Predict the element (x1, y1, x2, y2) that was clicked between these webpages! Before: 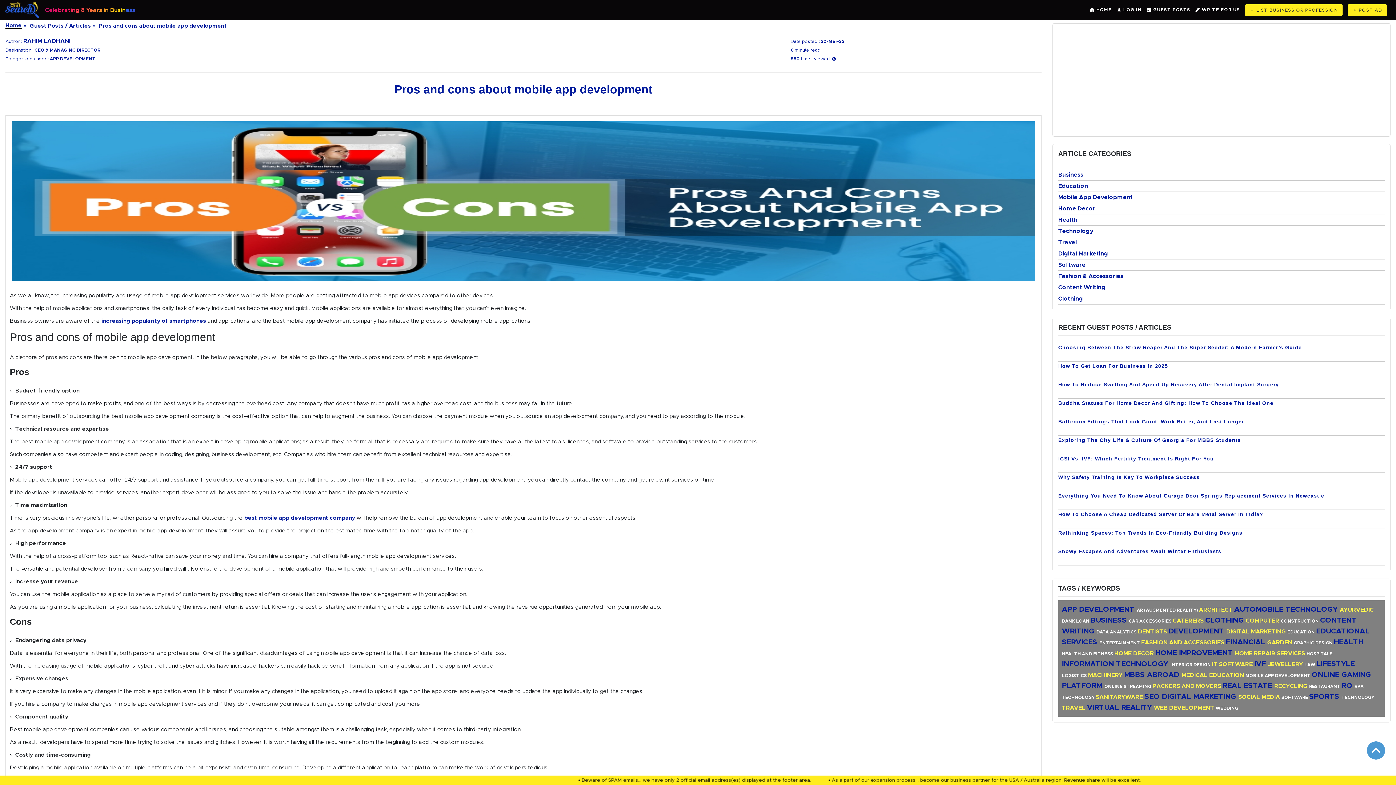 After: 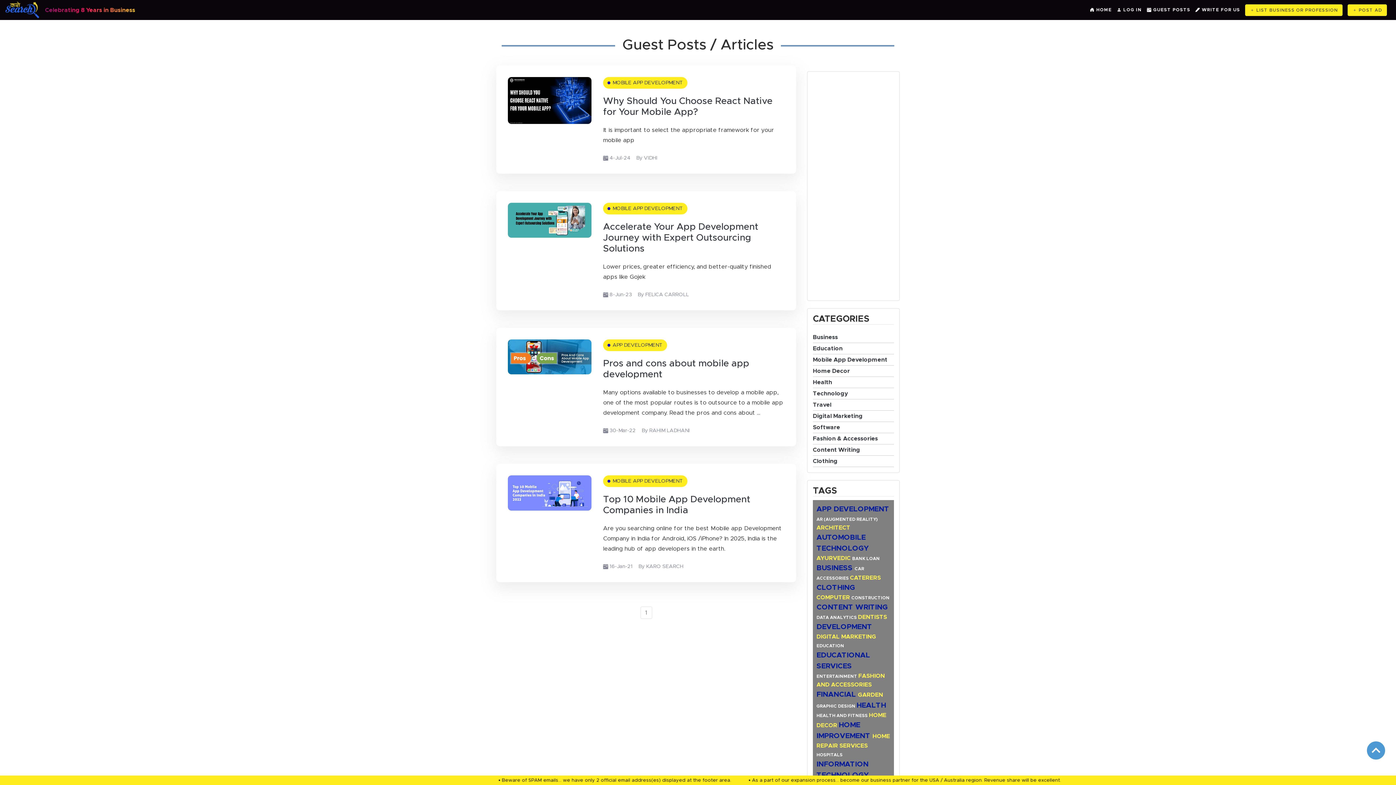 Action: label: MOBILE APP DEVELOPMENT  bbox: (1245, 673, 1312, 678)